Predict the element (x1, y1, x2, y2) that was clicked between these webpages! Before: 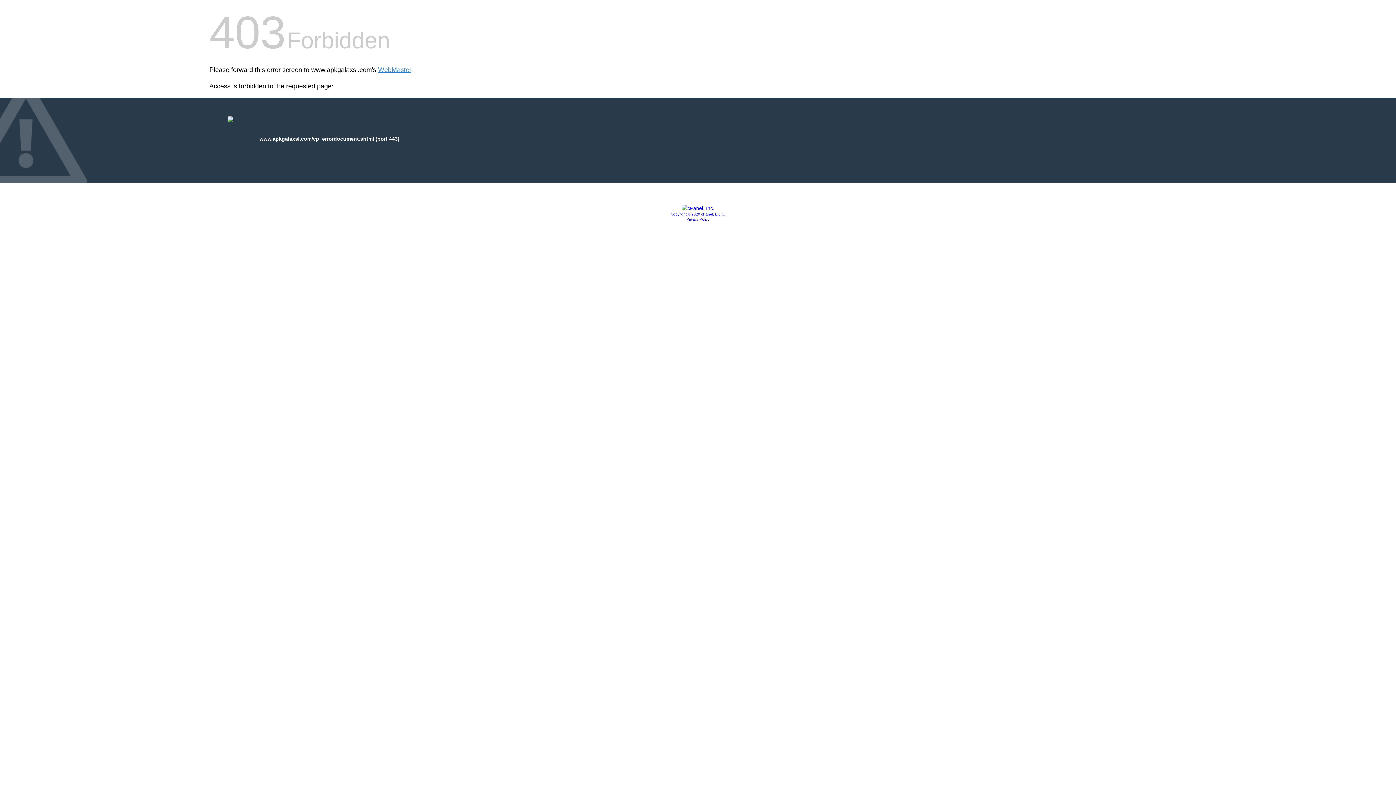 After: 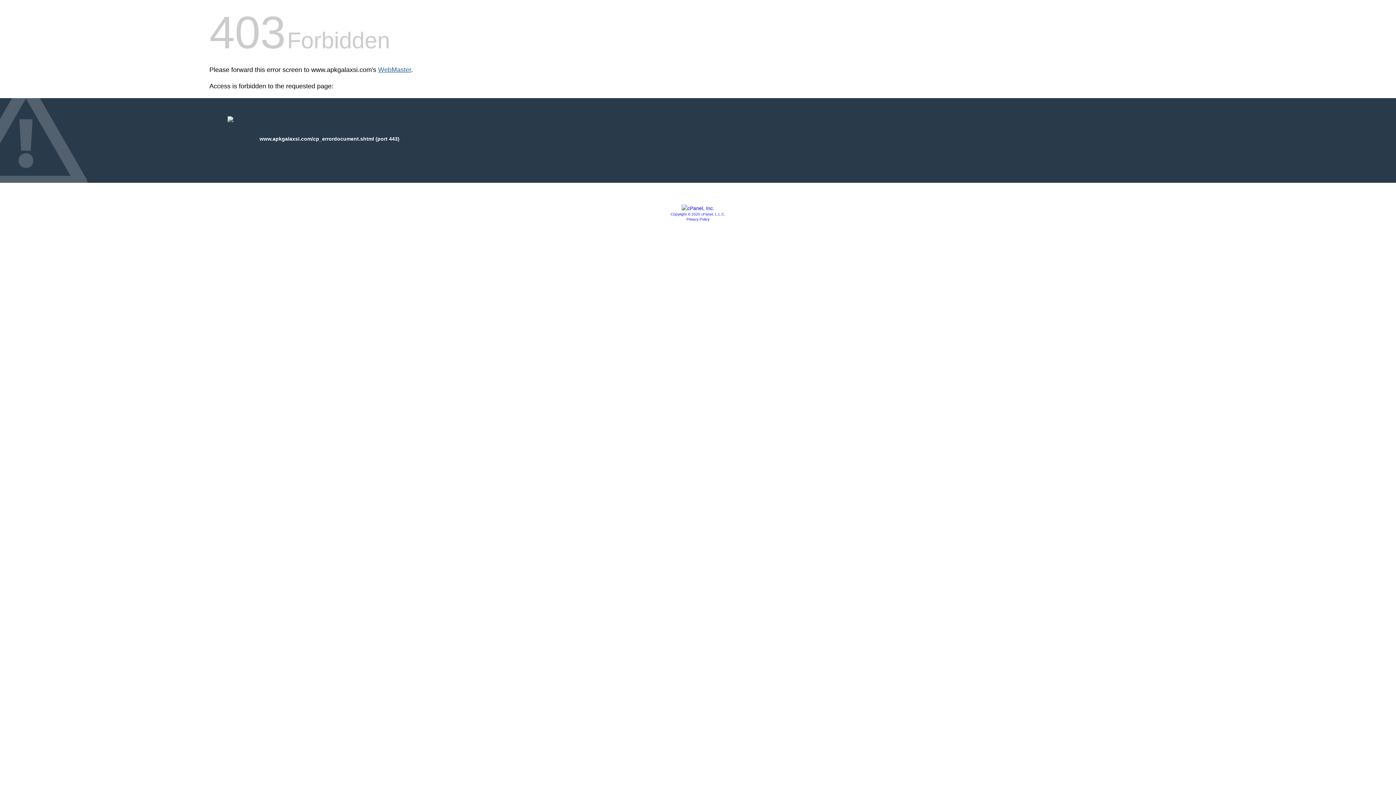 Action: label: WebMaster bbox: (378, 66, 411, 73)